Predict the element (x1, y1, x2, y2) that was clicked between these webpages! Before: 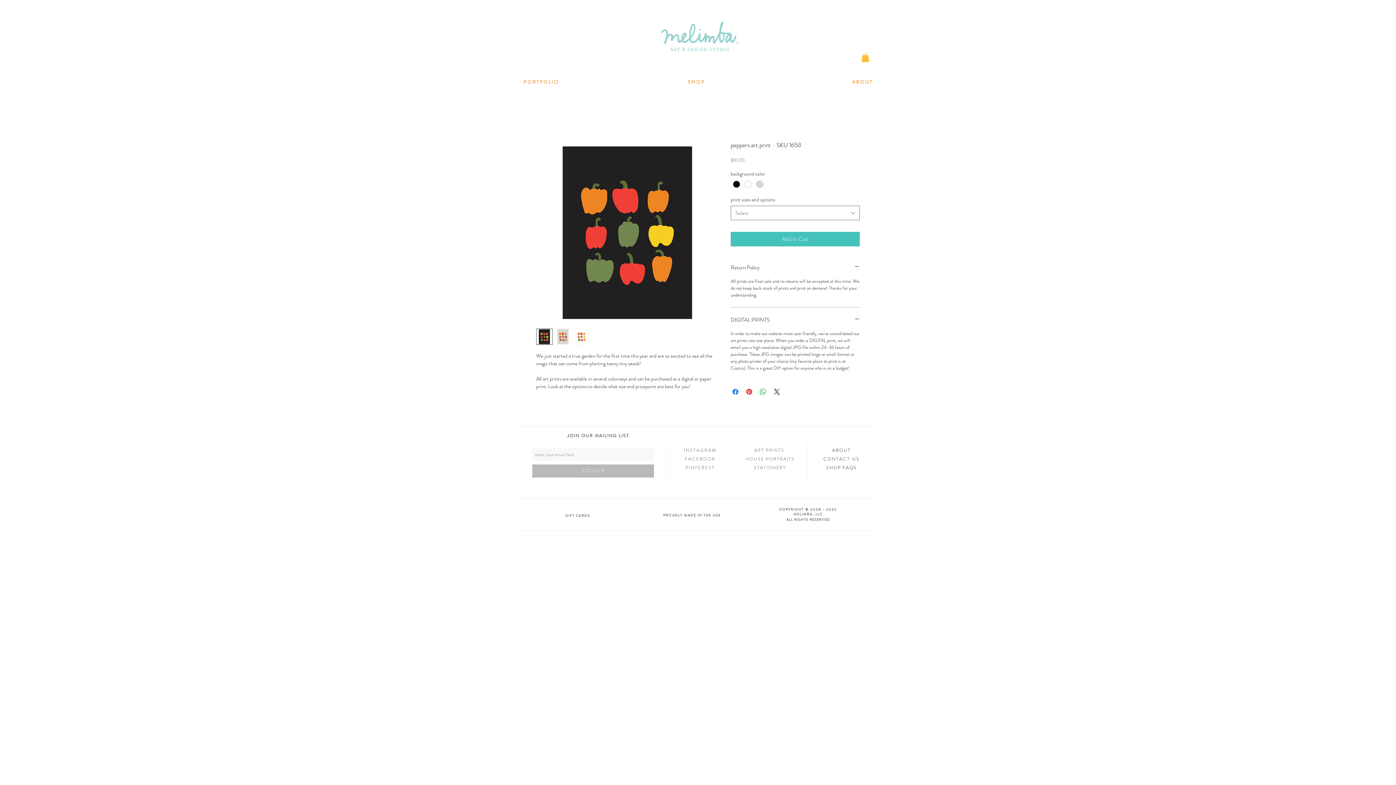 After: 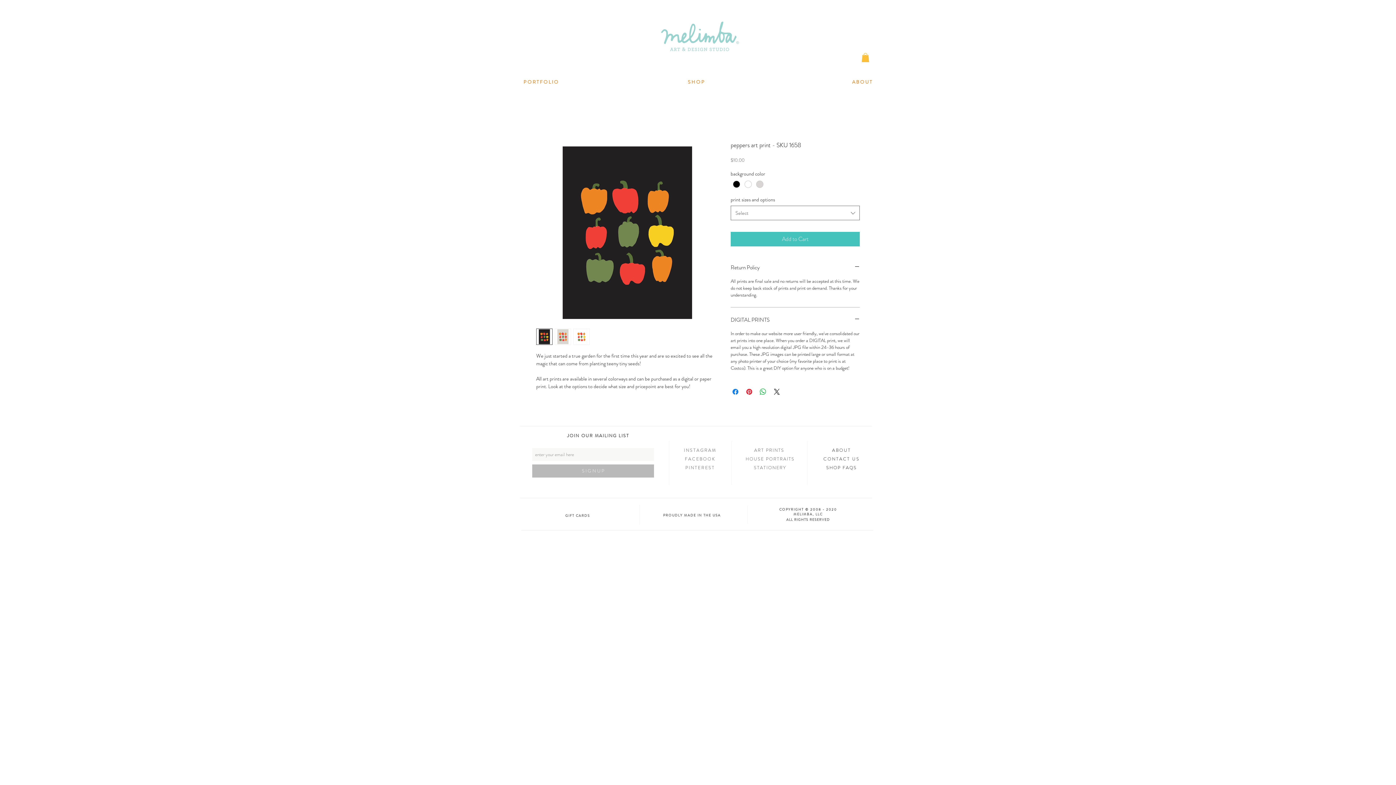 Action: bbox: (861, 53, 869, 62)